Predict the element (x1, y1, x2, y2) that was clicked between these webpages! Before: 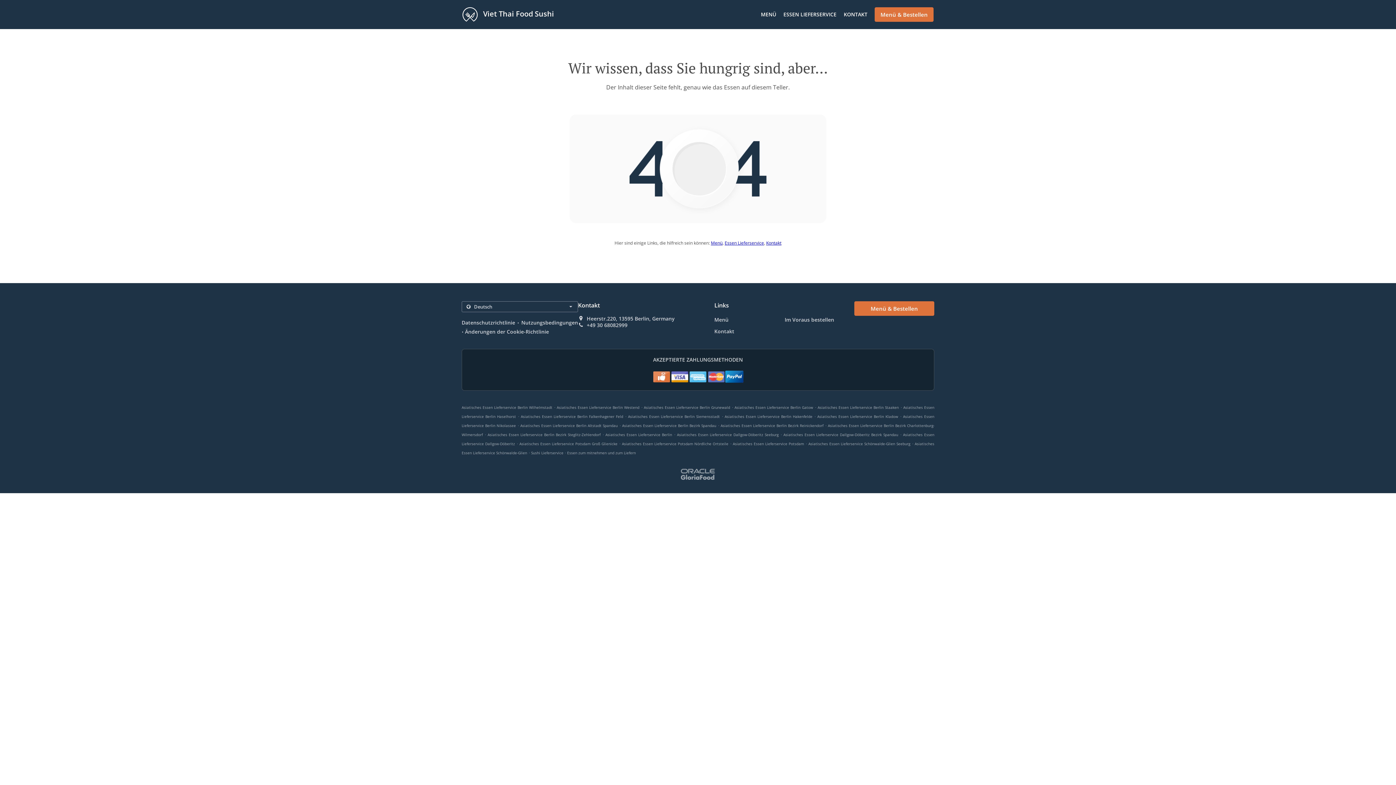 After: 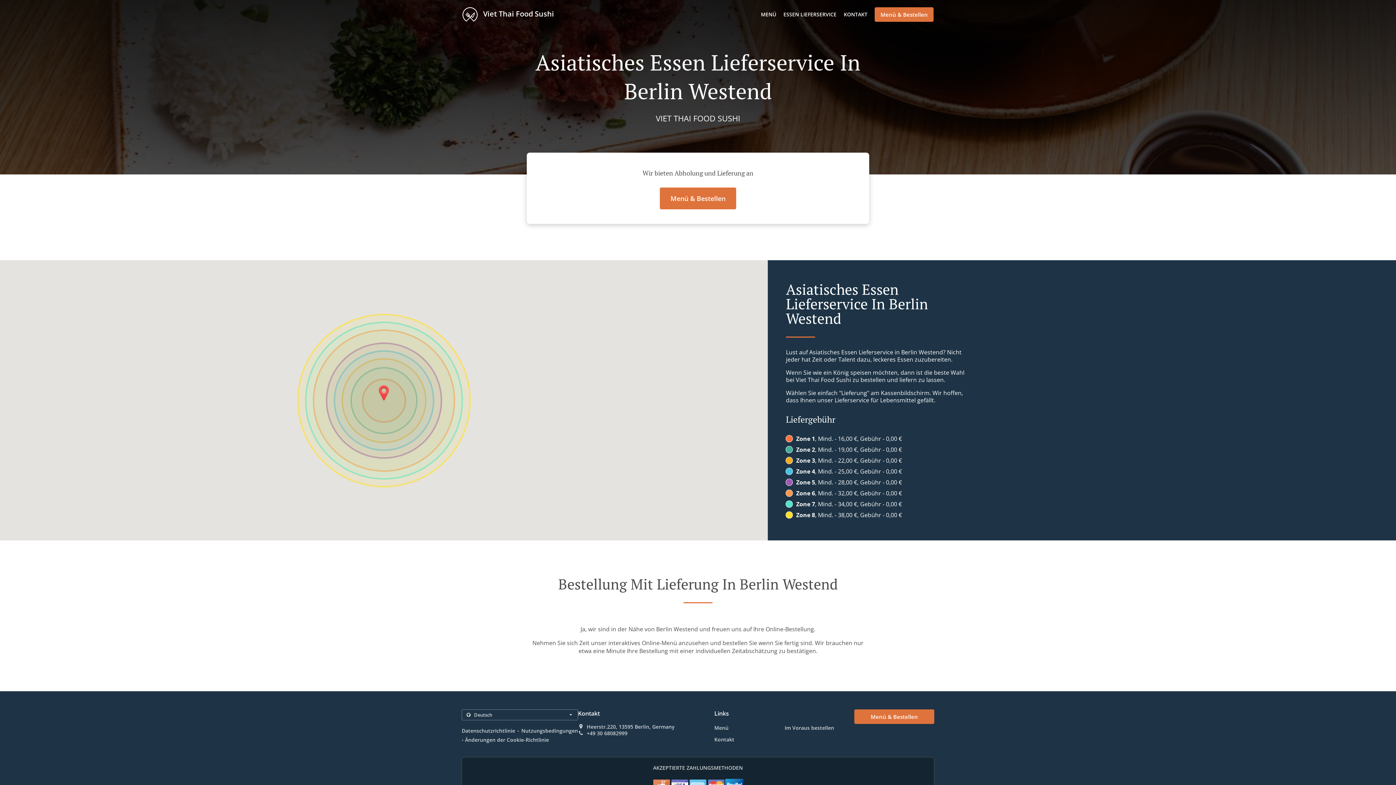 Action: label: Asiatisches Essen Lieferservice Berlin Westend bbox: (556, 405, 639, 410)